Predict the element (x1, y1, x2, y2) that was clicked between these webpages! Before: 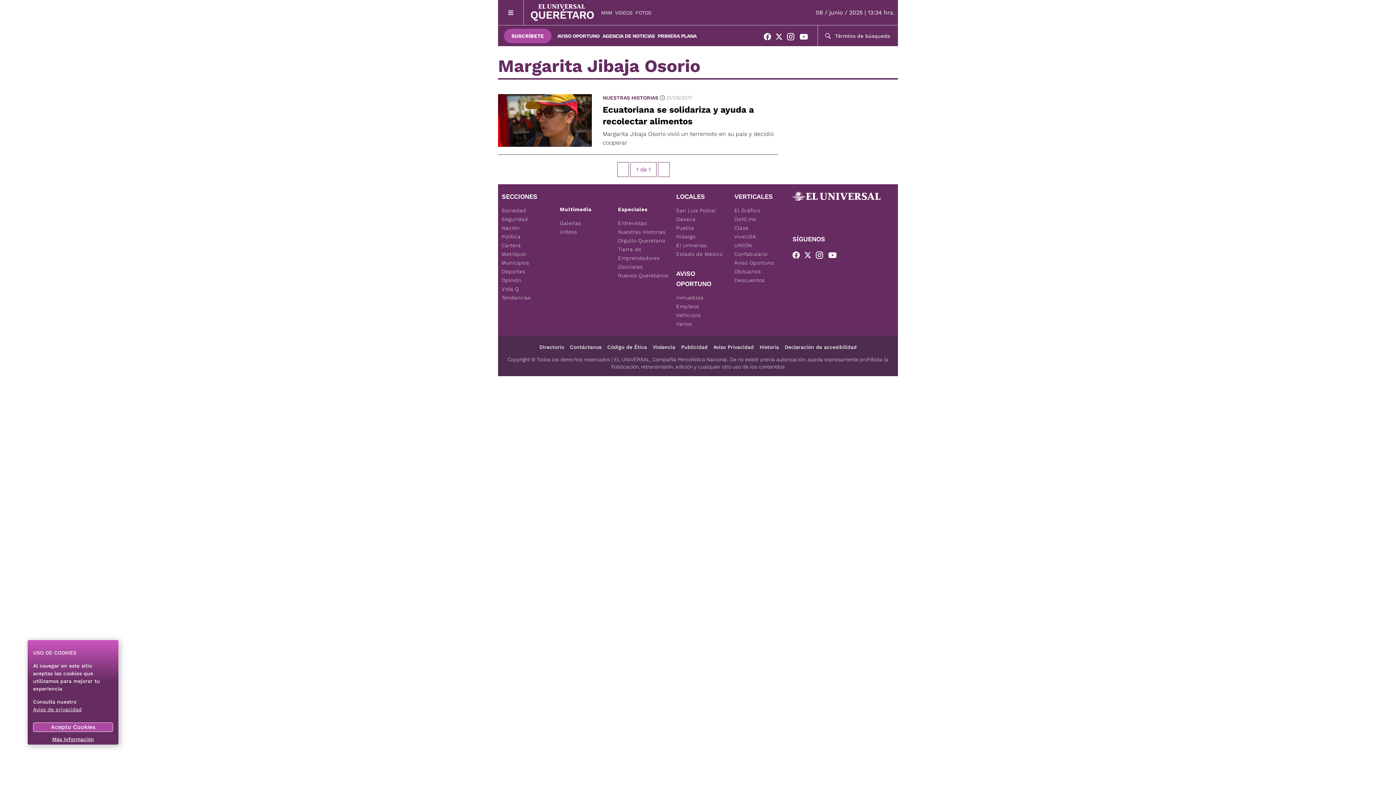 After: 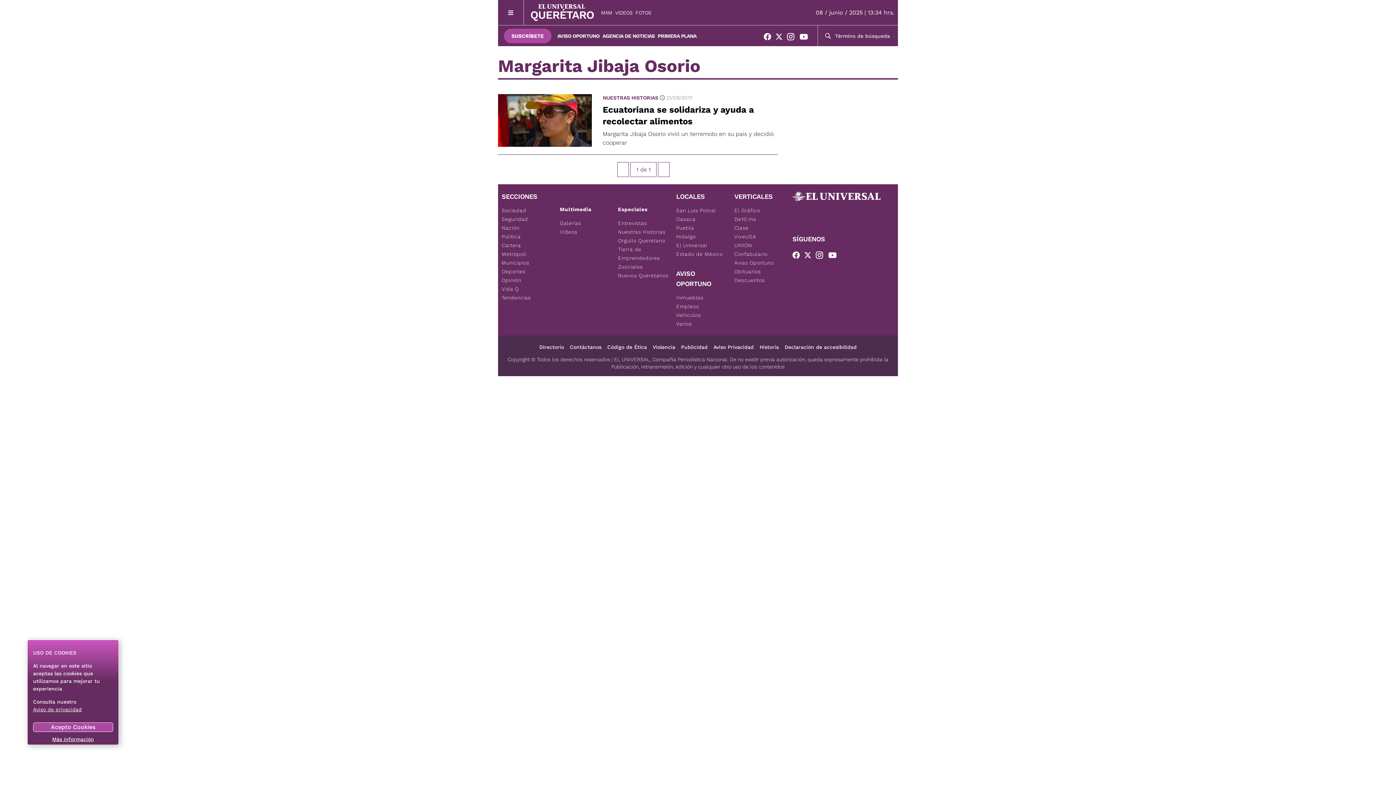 Action: label: Obituarios bbox: (734, 267, 785, 276)